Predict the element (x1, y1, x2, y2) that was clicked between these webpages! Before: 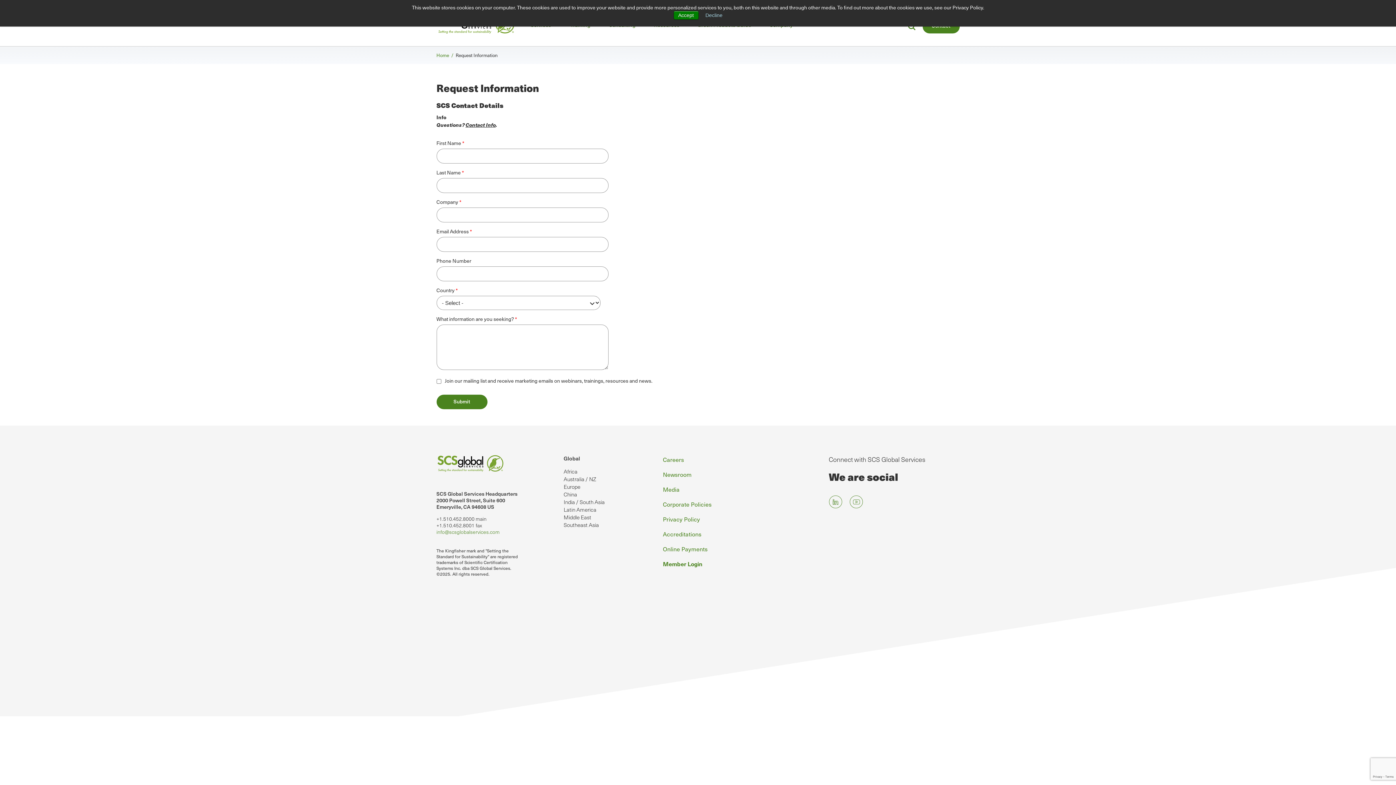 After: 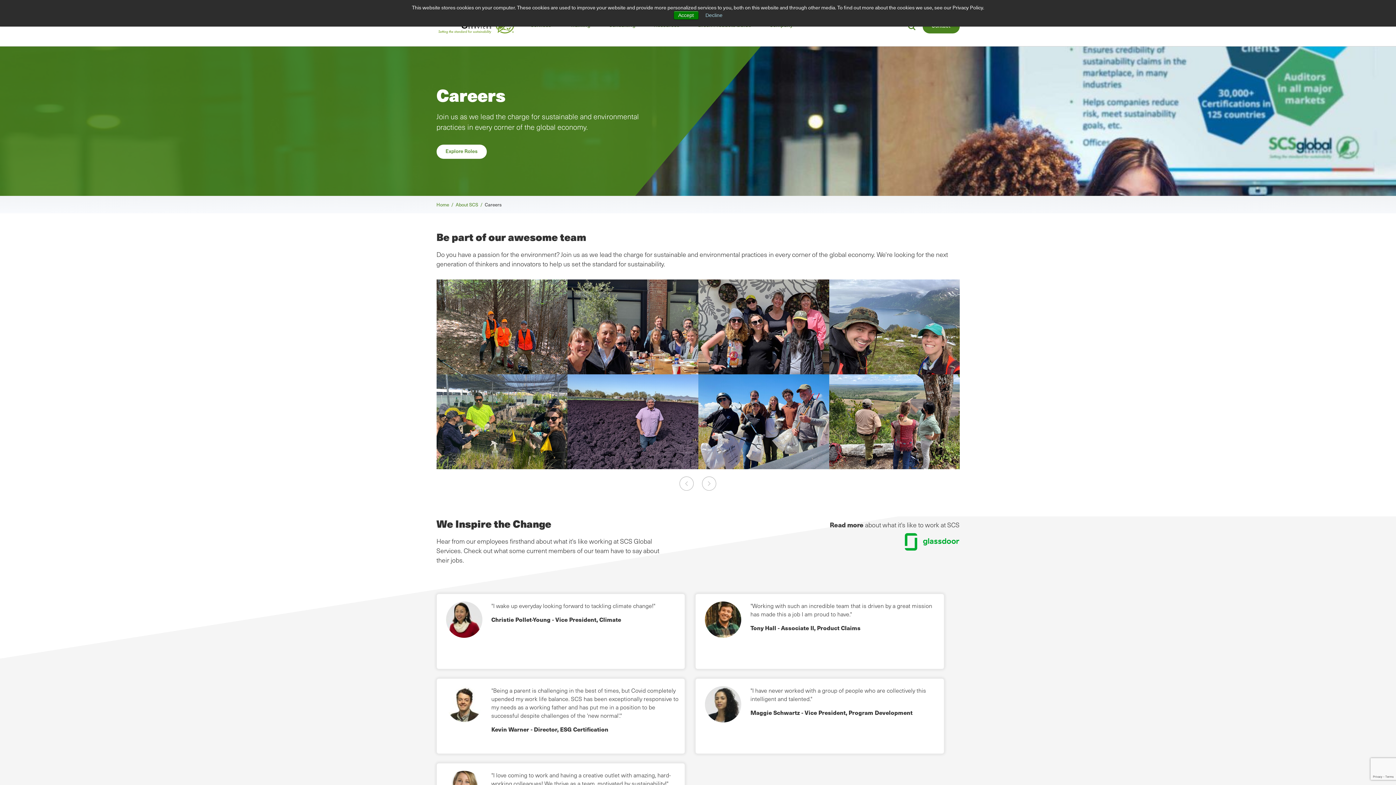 Action: bbox: (663, 455, 684, 464) label: Careers